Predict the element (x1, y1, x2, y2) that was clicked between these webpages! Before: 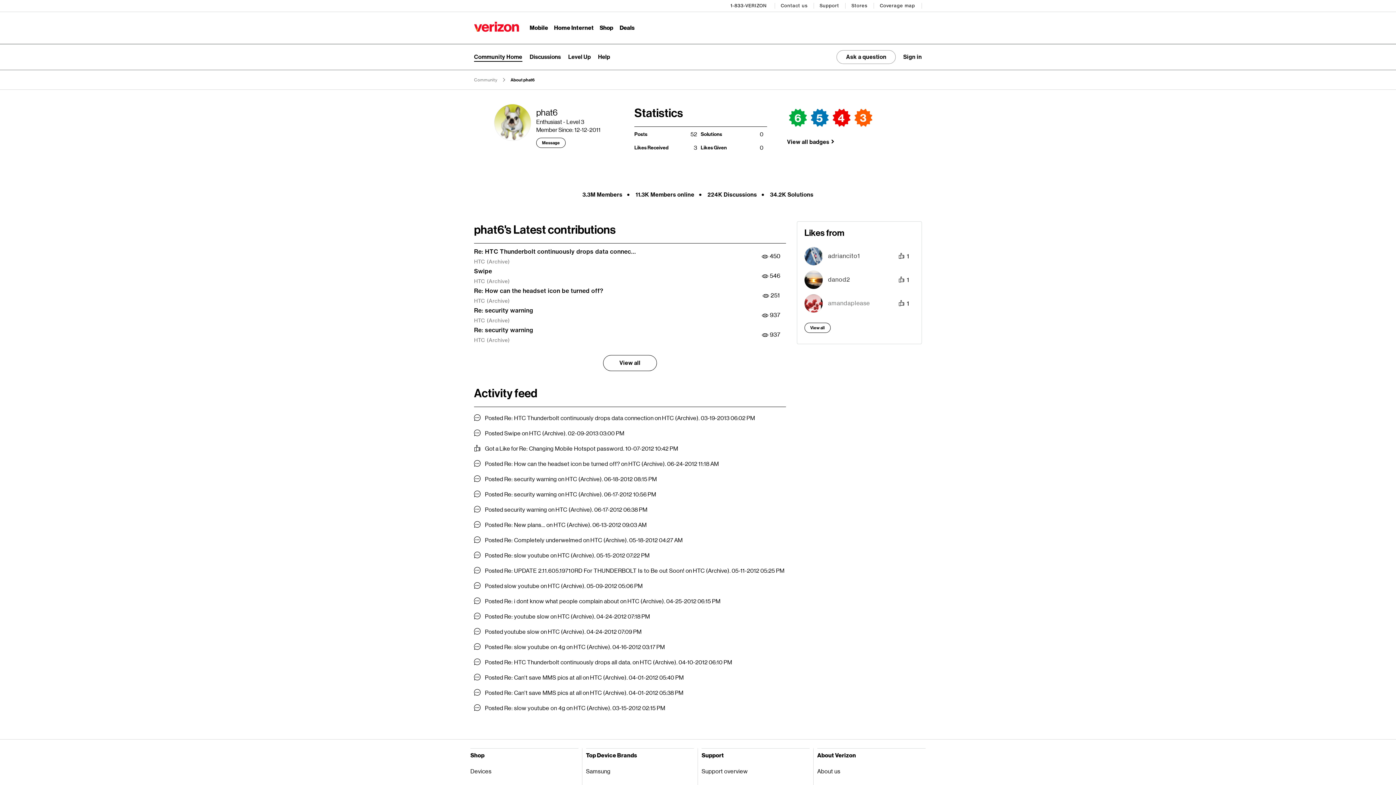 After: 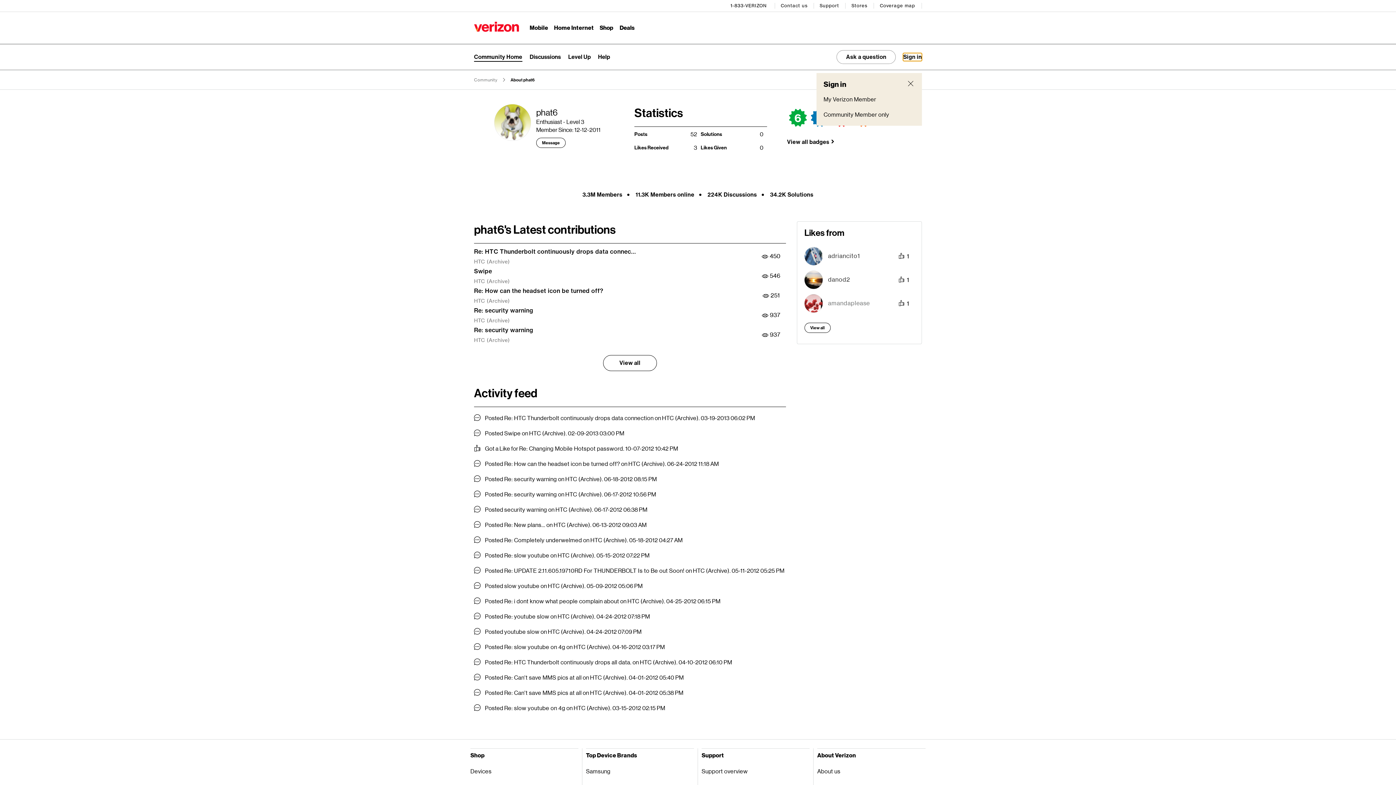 Action: bbox: (903, 53, 922, 61) label: Toggle signup dropdown